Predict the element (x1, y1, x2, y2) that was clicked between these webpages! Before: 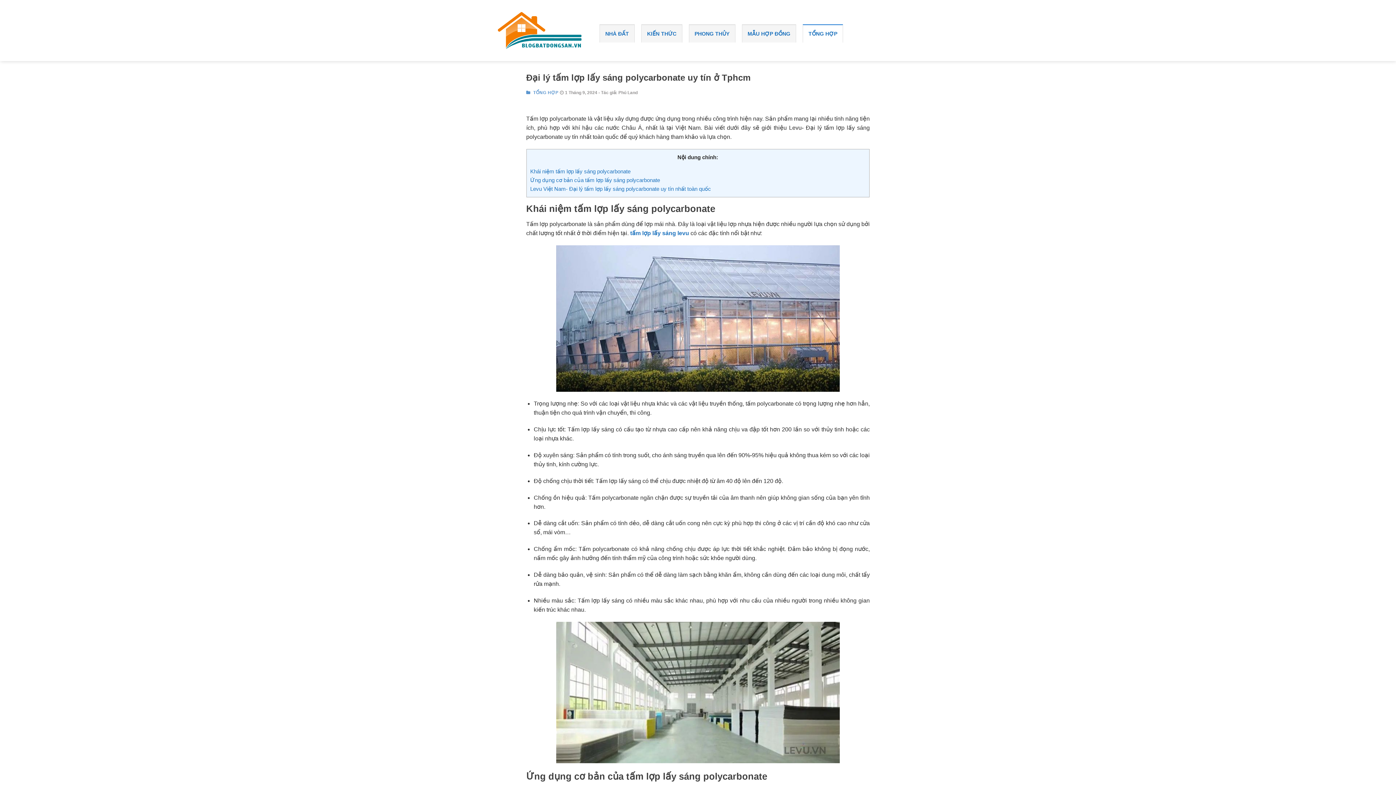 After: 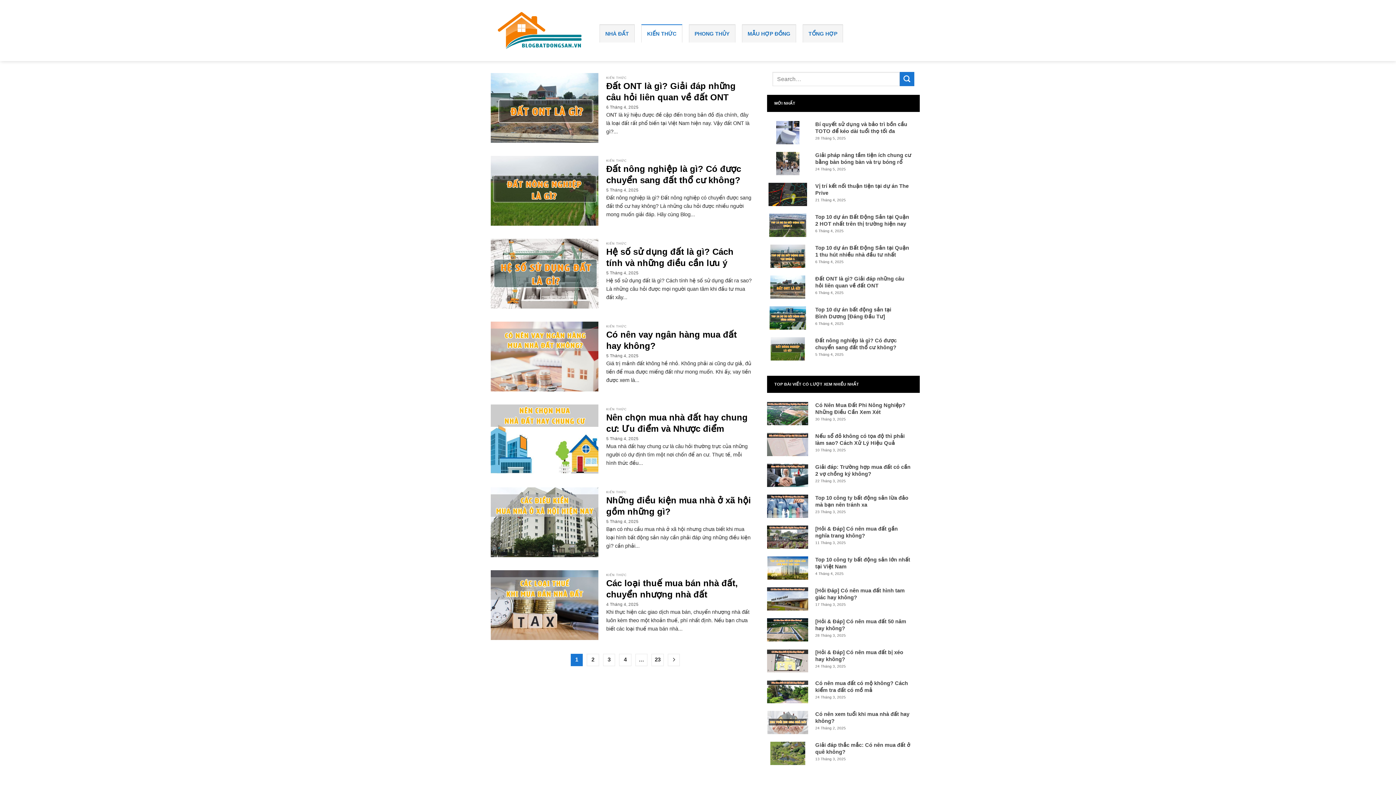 Action: label: KIẾN THỨC bbox: (641, 24, 682, 42)